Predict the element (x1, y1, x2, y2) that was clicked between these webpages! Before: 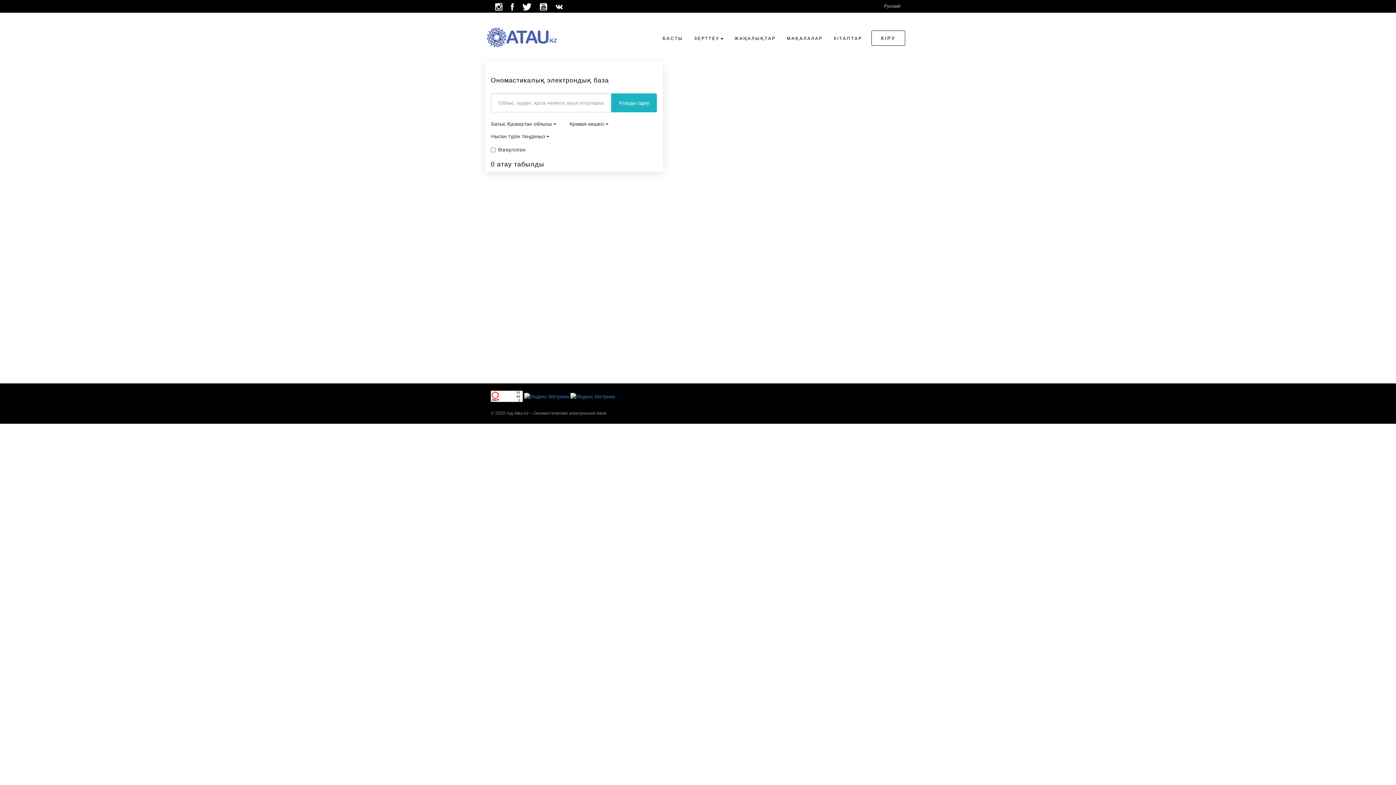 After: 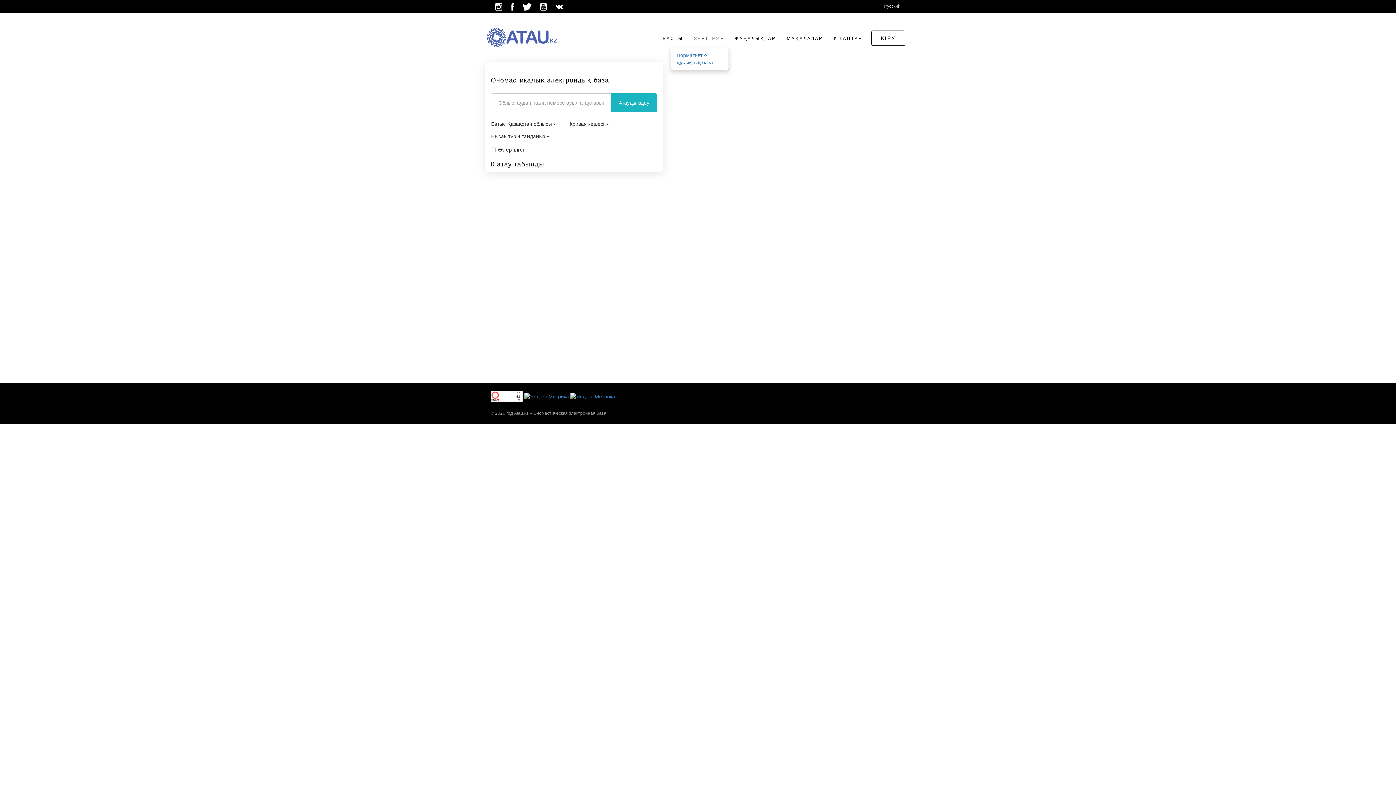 Action: bbox: (688, 29, 729, 47) label: ЗЕРТТЕУ